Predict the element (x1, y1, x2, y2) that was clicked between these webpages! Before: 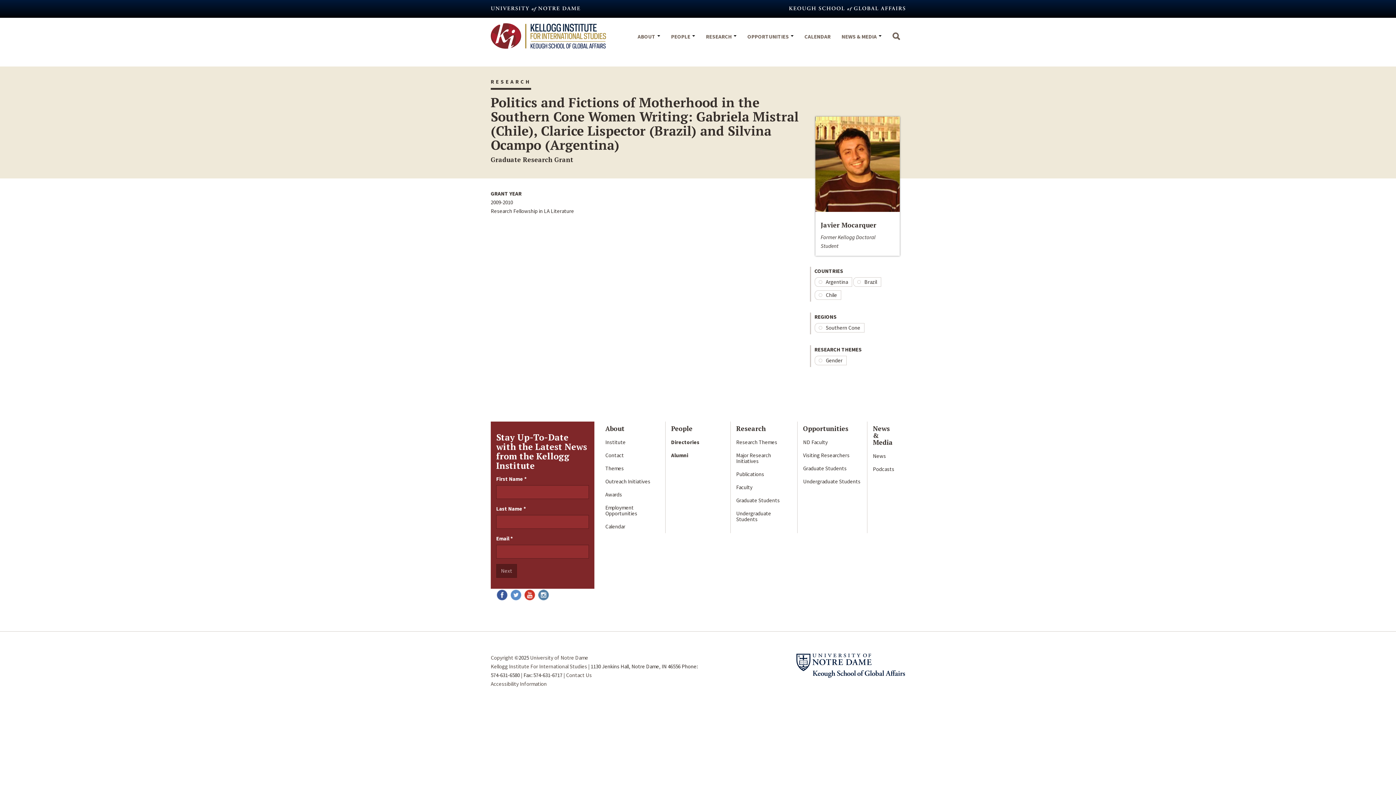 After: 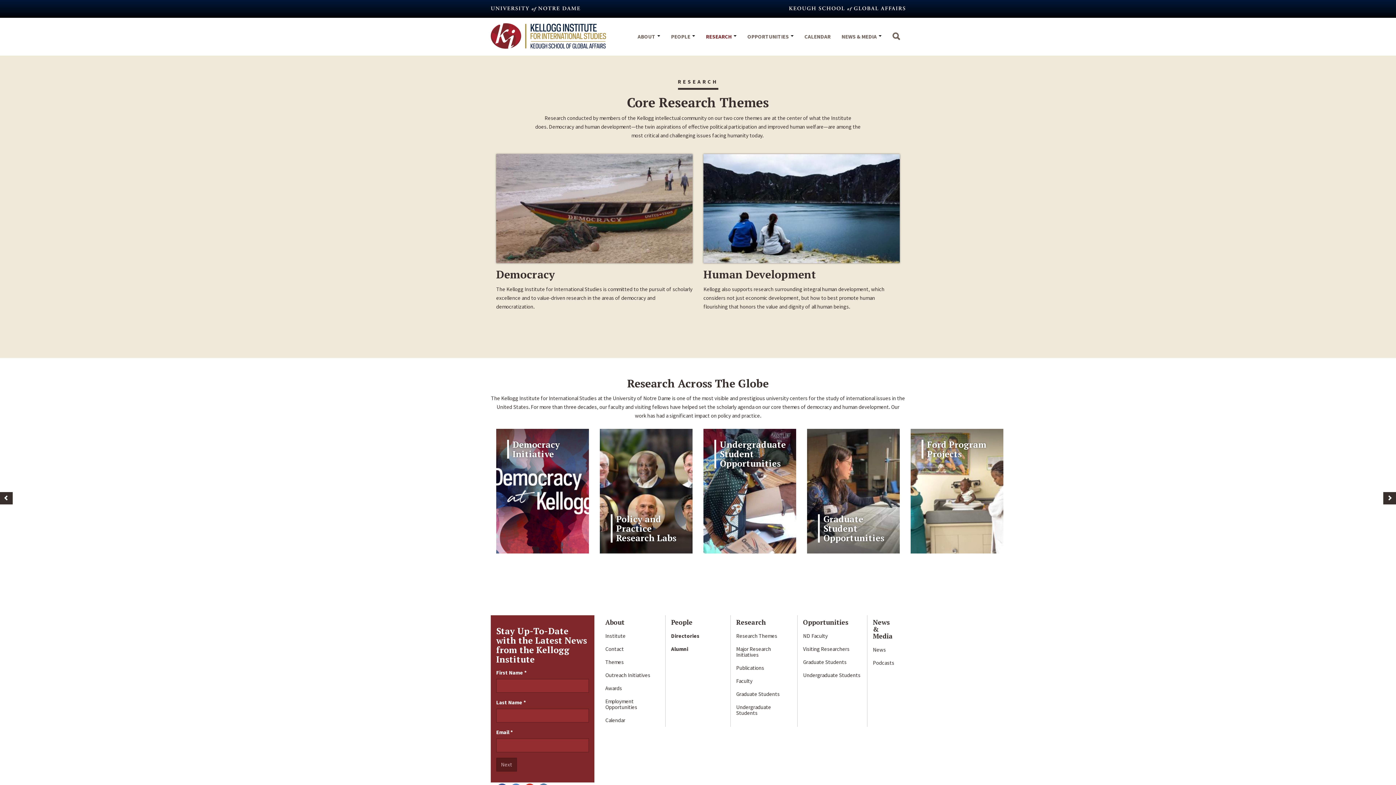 Action: label: Research bbox: (730, 421, 797, 435)